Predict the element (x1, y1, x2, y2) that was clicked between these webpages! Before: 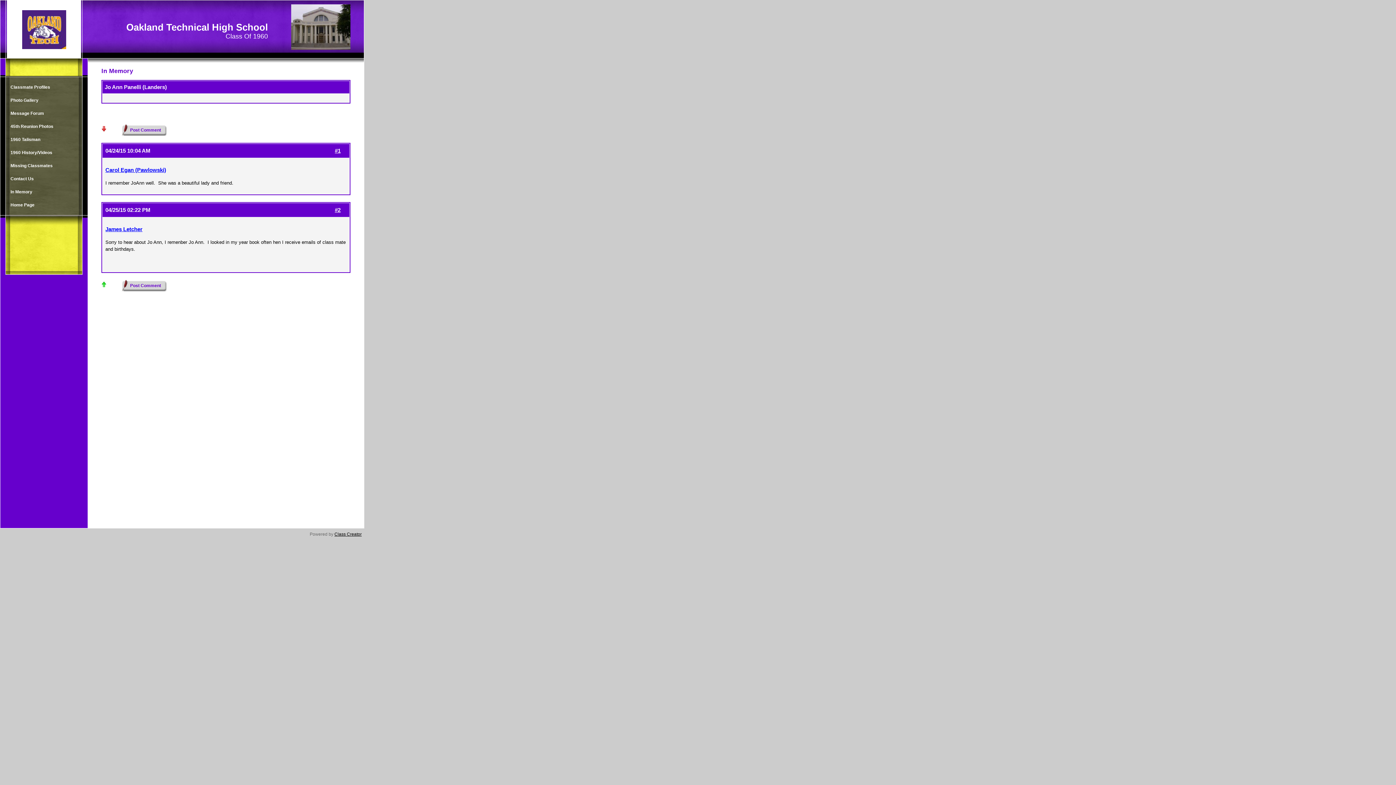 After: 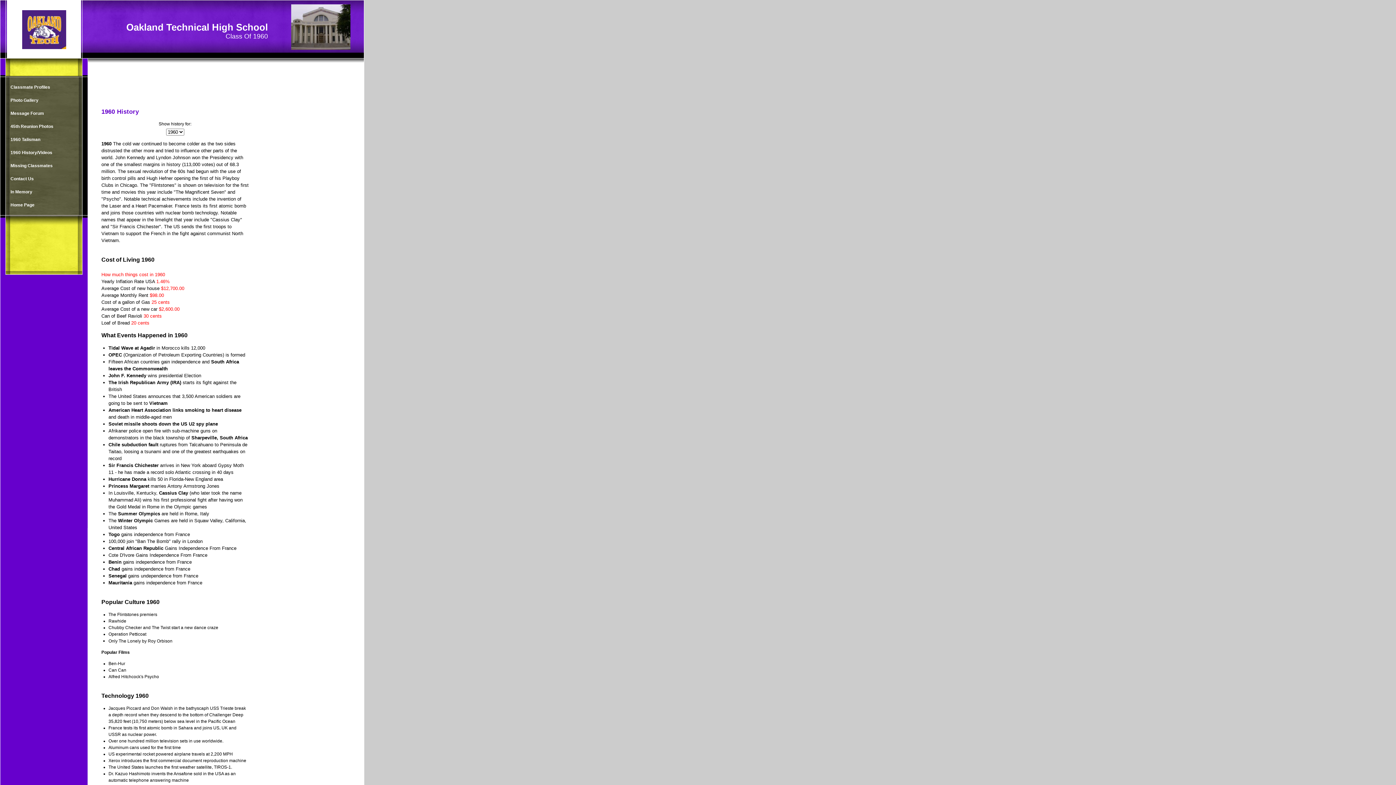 Action: label: 1960 History/Videos bbox: (6, 146, 77, 159)